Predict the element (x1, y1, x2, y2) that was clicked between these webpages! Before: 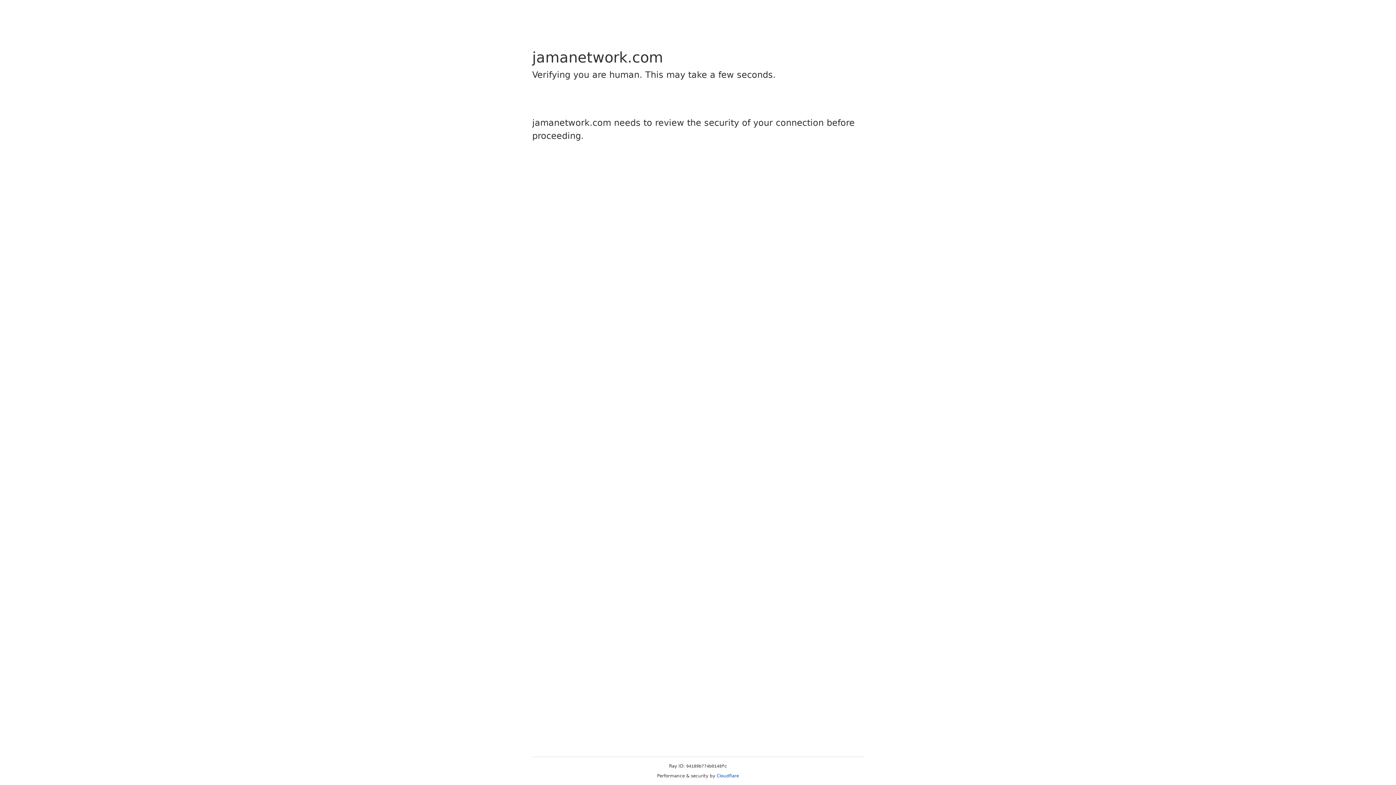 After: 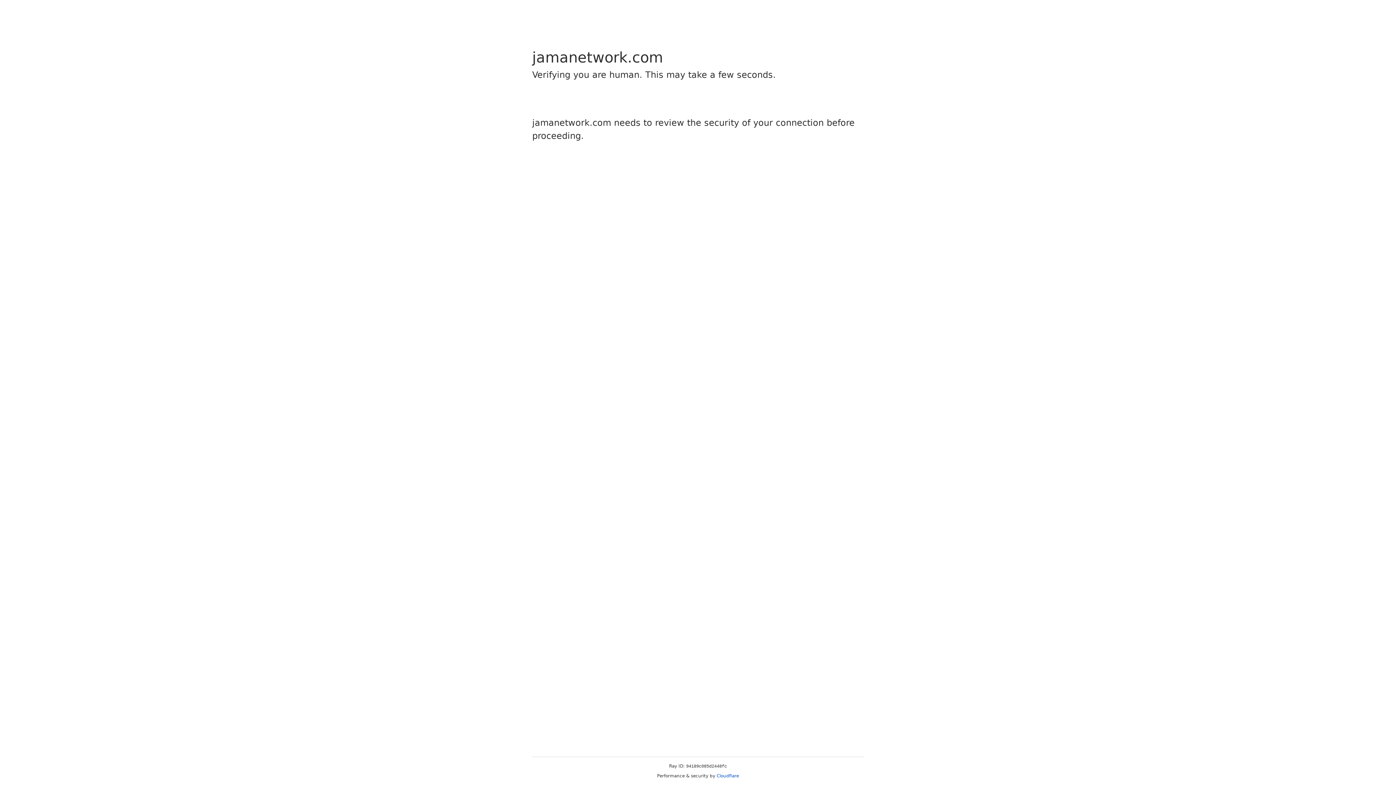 Action: bbox: (716, 773, 739, 778) label: Cloudflare